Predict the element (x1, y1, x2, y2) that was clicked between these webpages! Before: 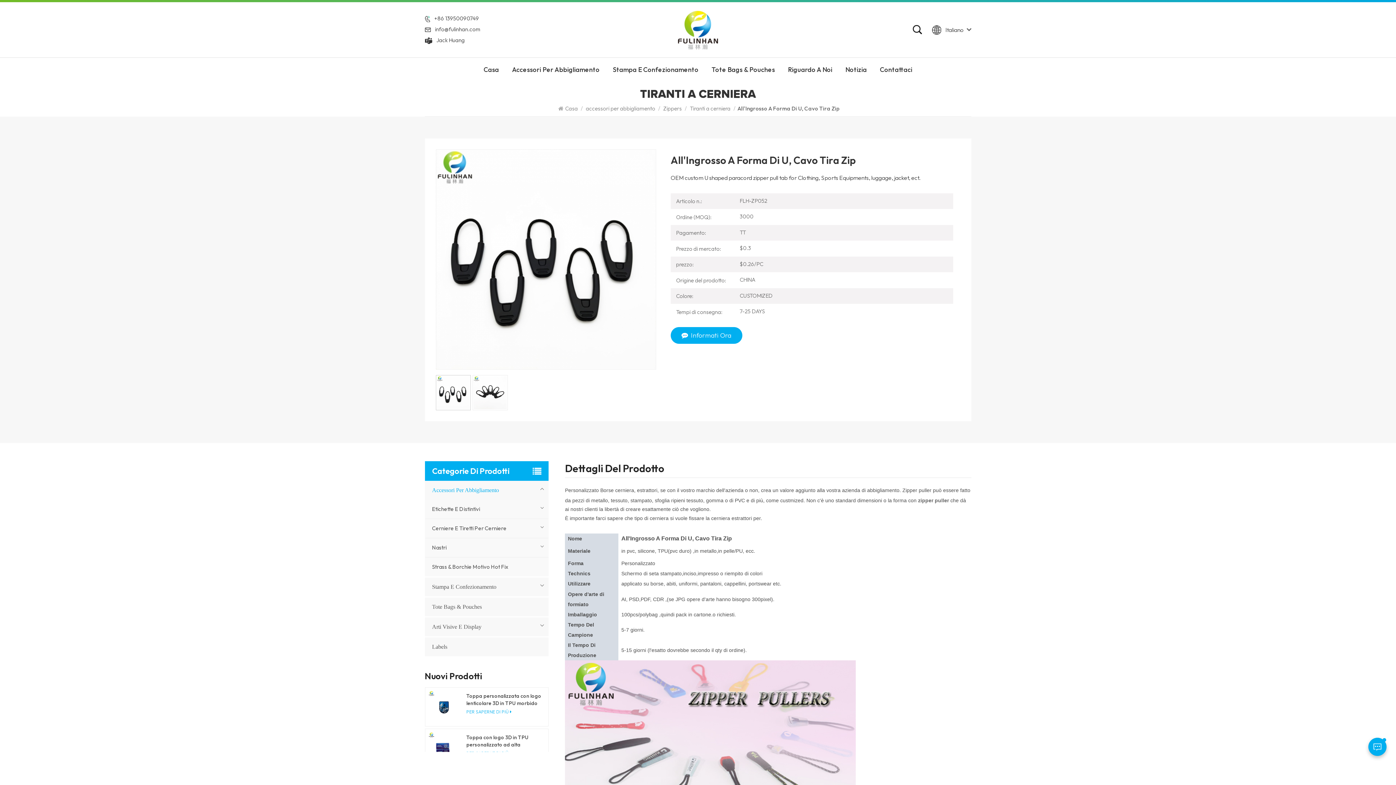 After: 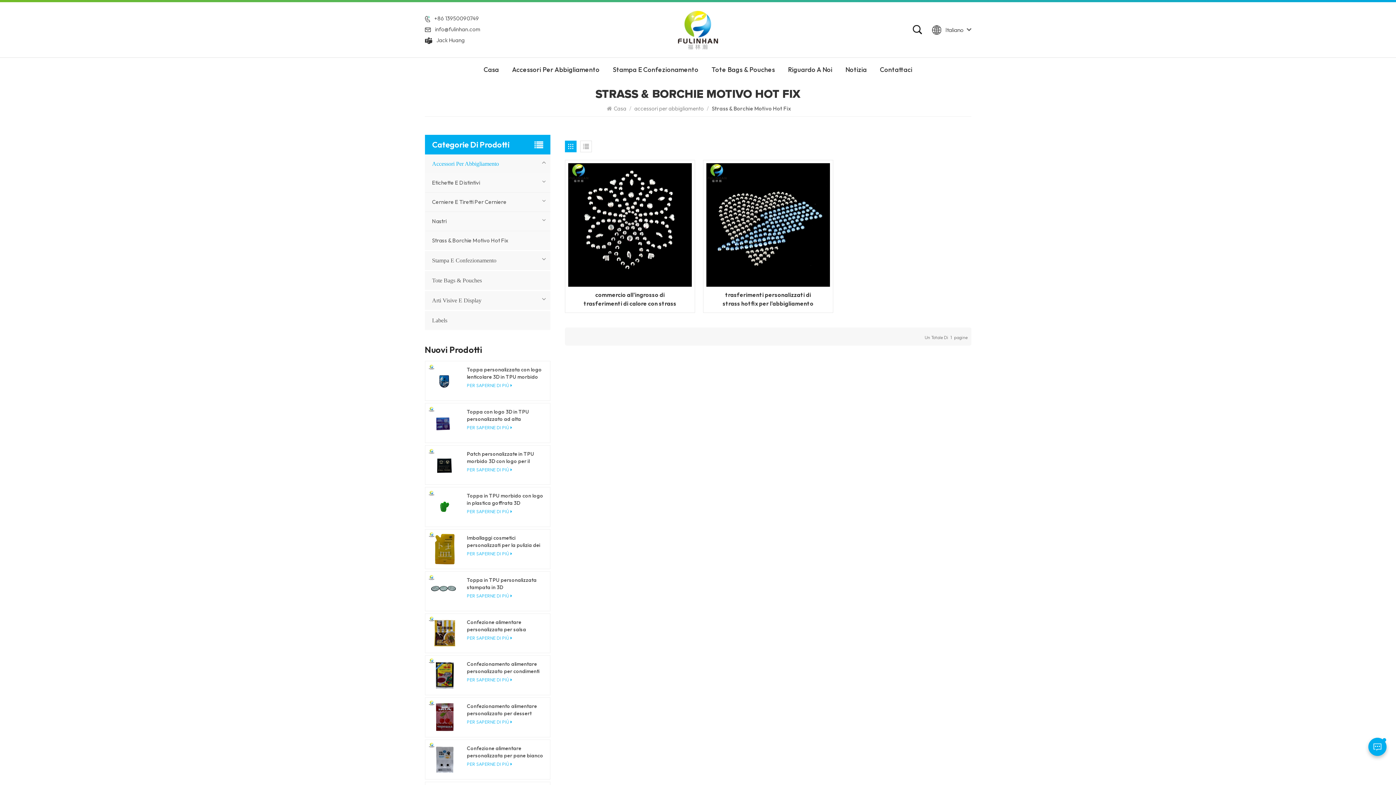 Action: label: Strass & Borchie Motivo Hot Fix bbox: (424, 557, 548, 576)